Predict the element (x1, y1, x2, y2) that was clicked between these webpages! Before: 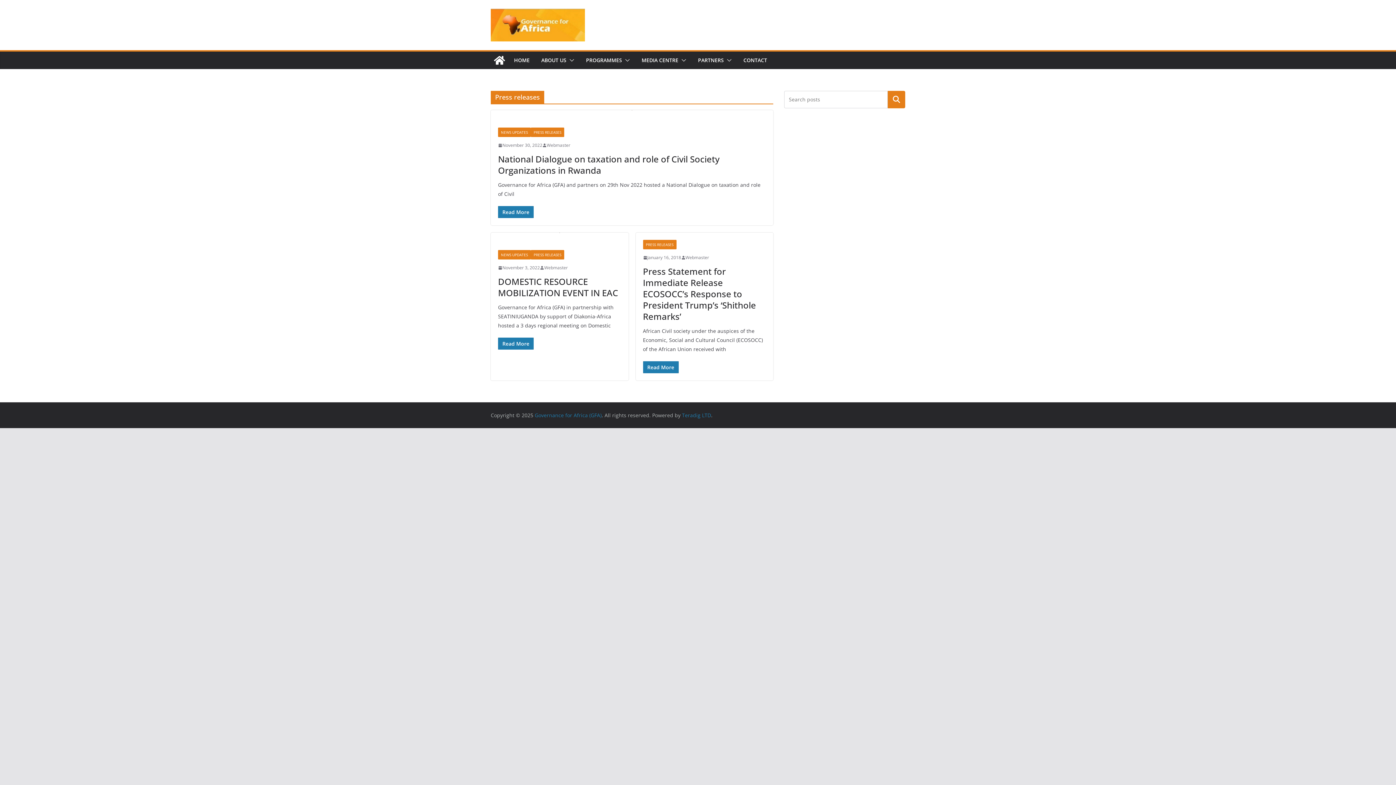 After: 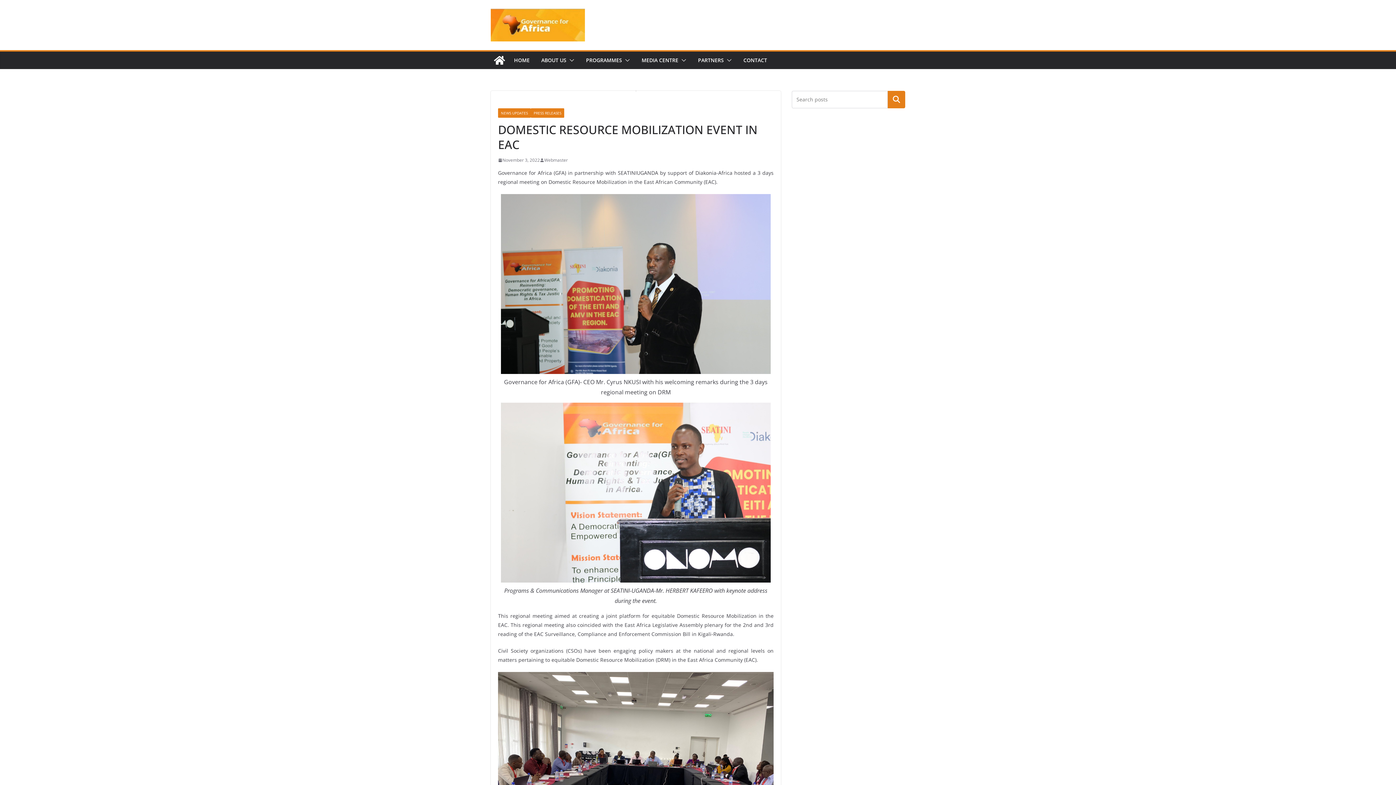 Action: bbox: (490, 232, 628, 242)